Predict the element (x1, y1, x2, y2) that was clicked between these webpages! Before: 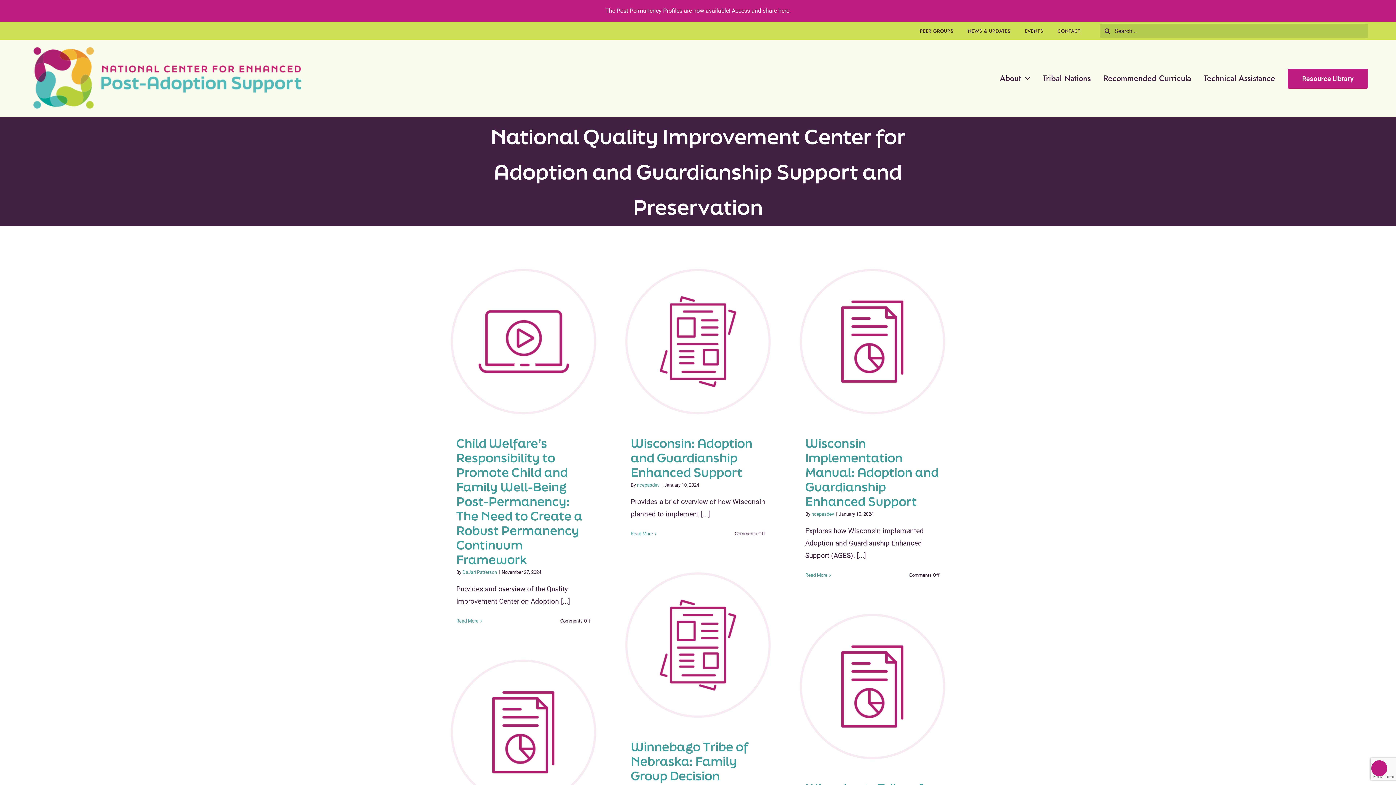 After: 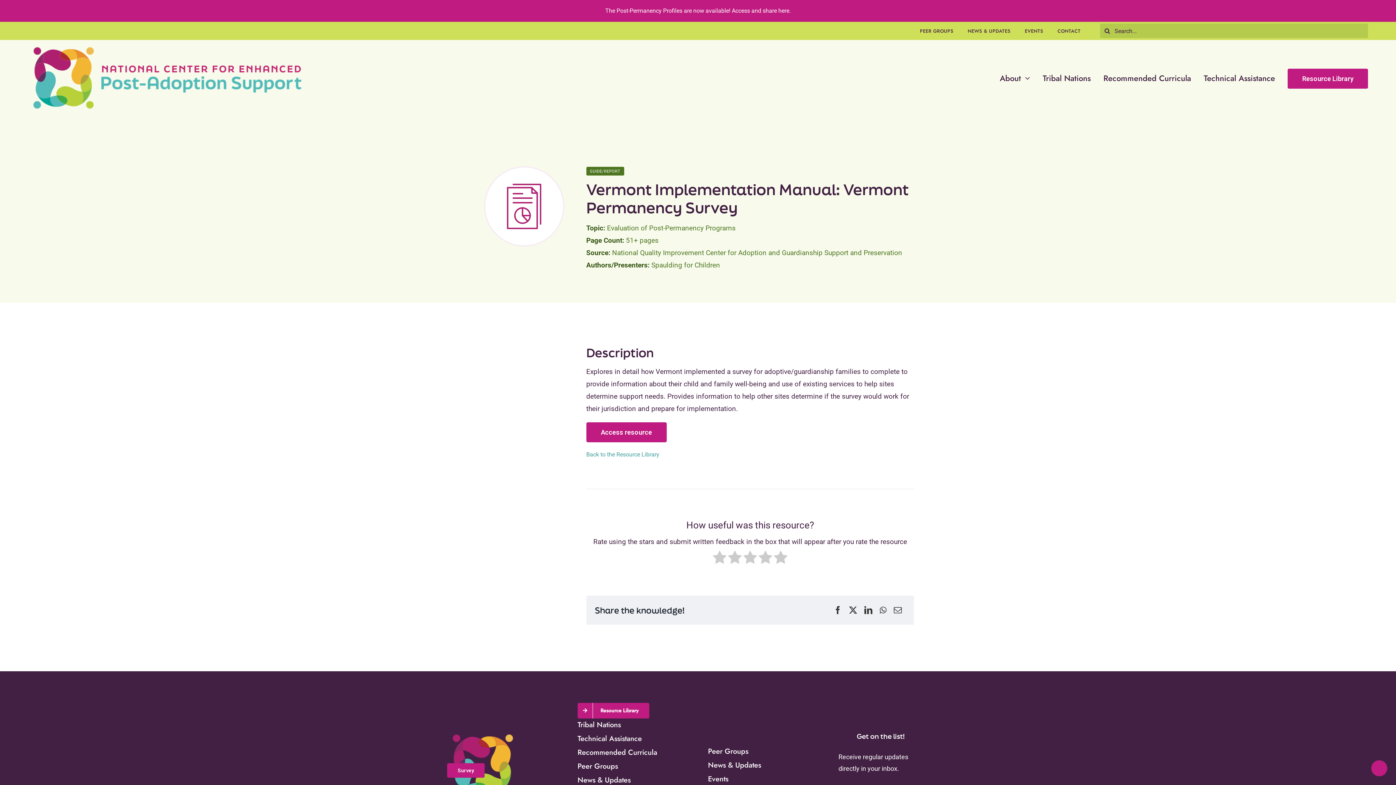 Action: bbox: (512, 728, 520, 736) label: Vermont Implementation Manual: Vermont Permanency Survey